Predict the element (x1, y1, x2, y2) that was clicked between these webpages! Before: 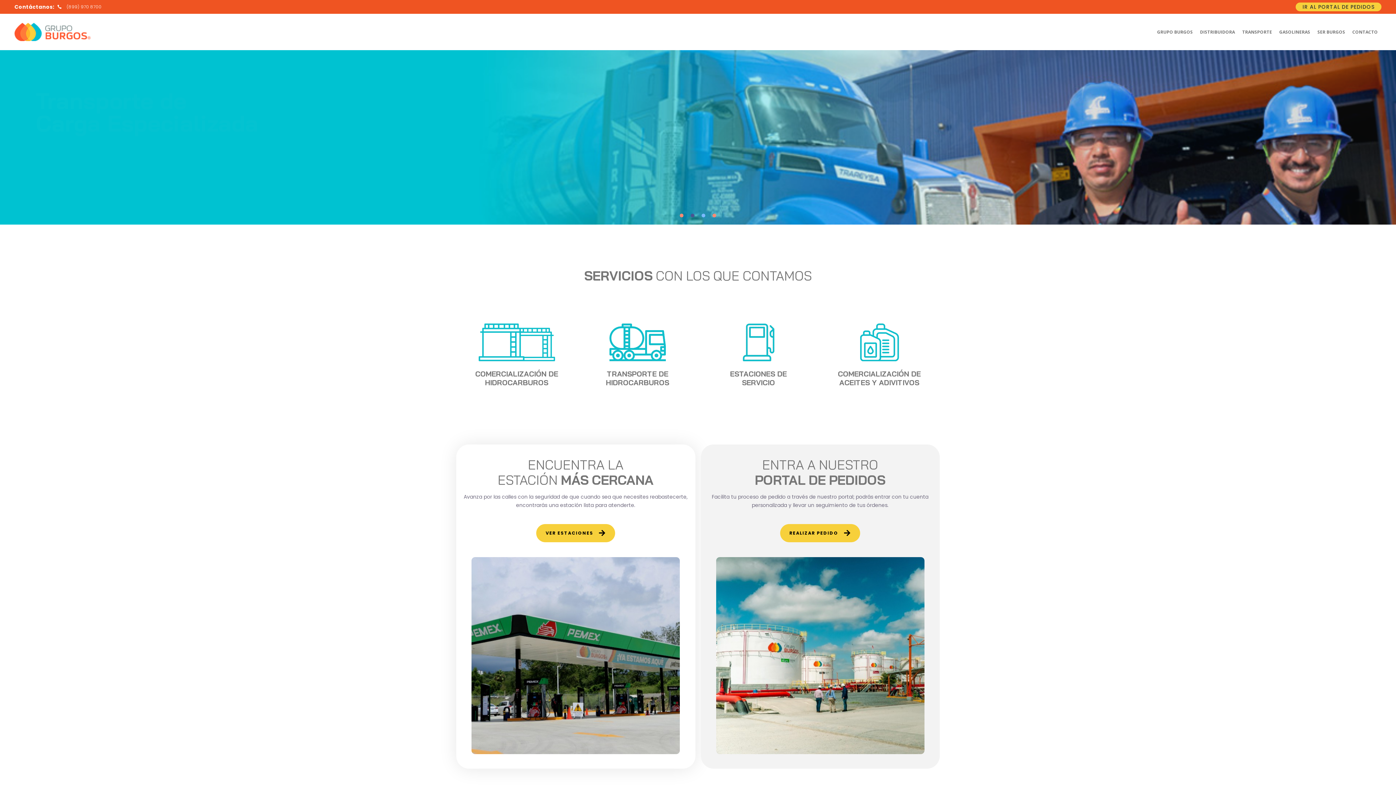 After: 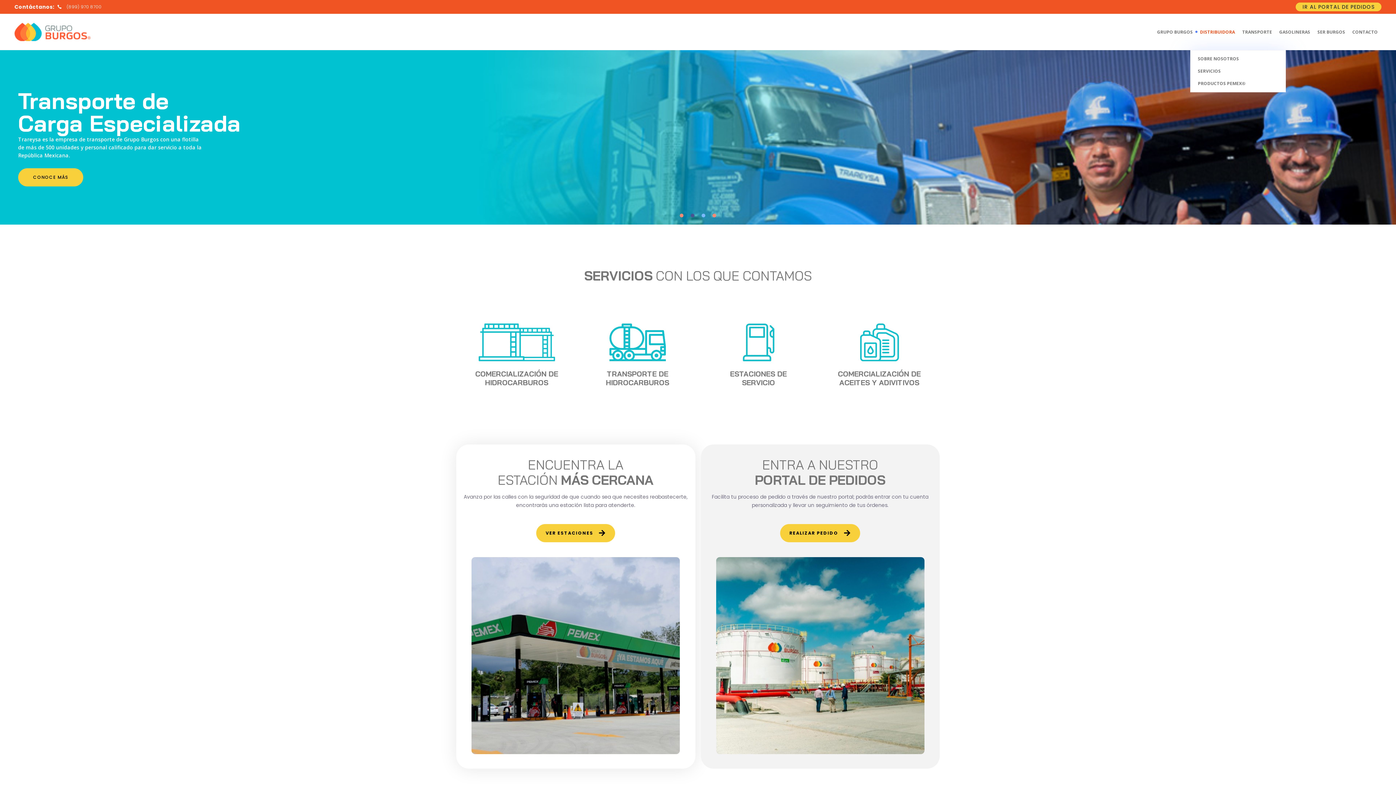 Action: label: DISTRIBUIDORA bbox: (1196, 13, 1238, 50)